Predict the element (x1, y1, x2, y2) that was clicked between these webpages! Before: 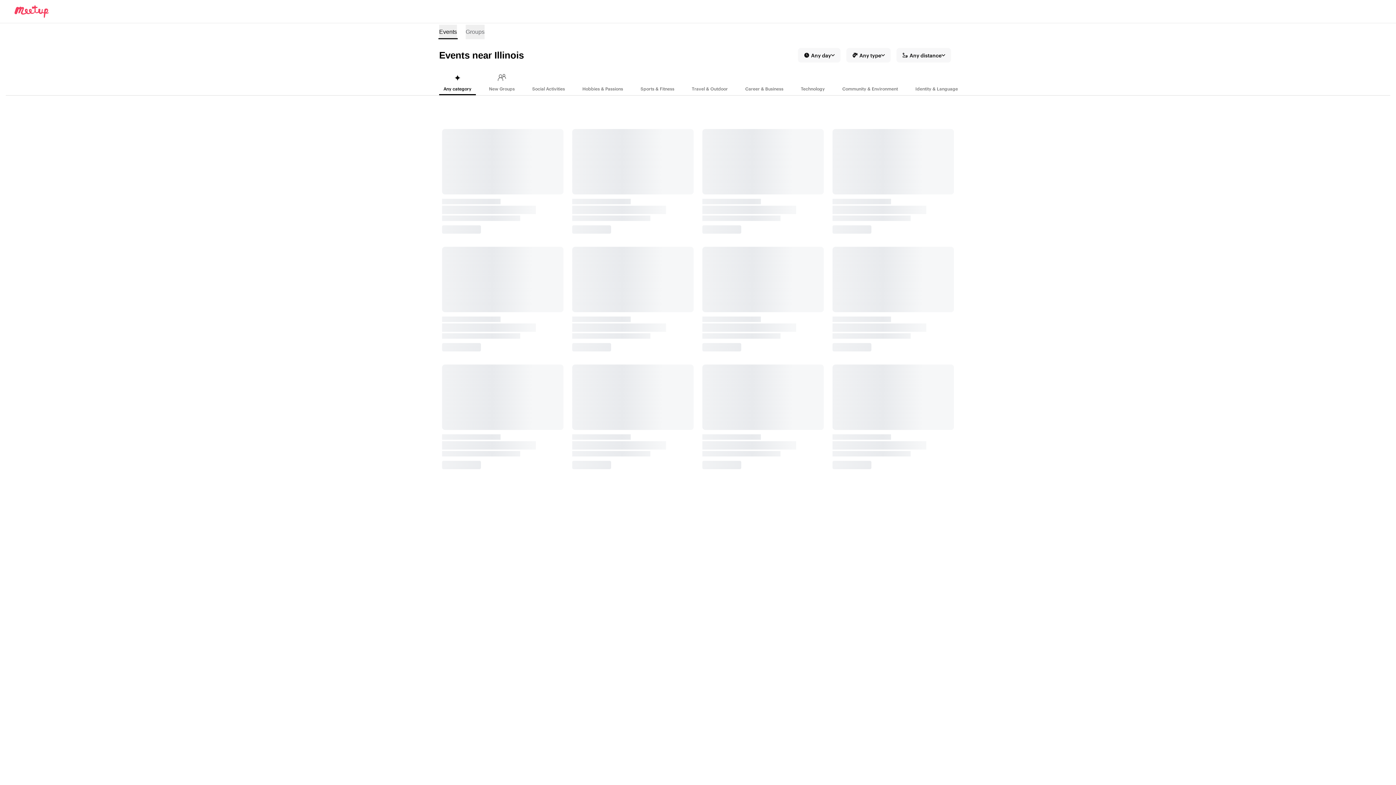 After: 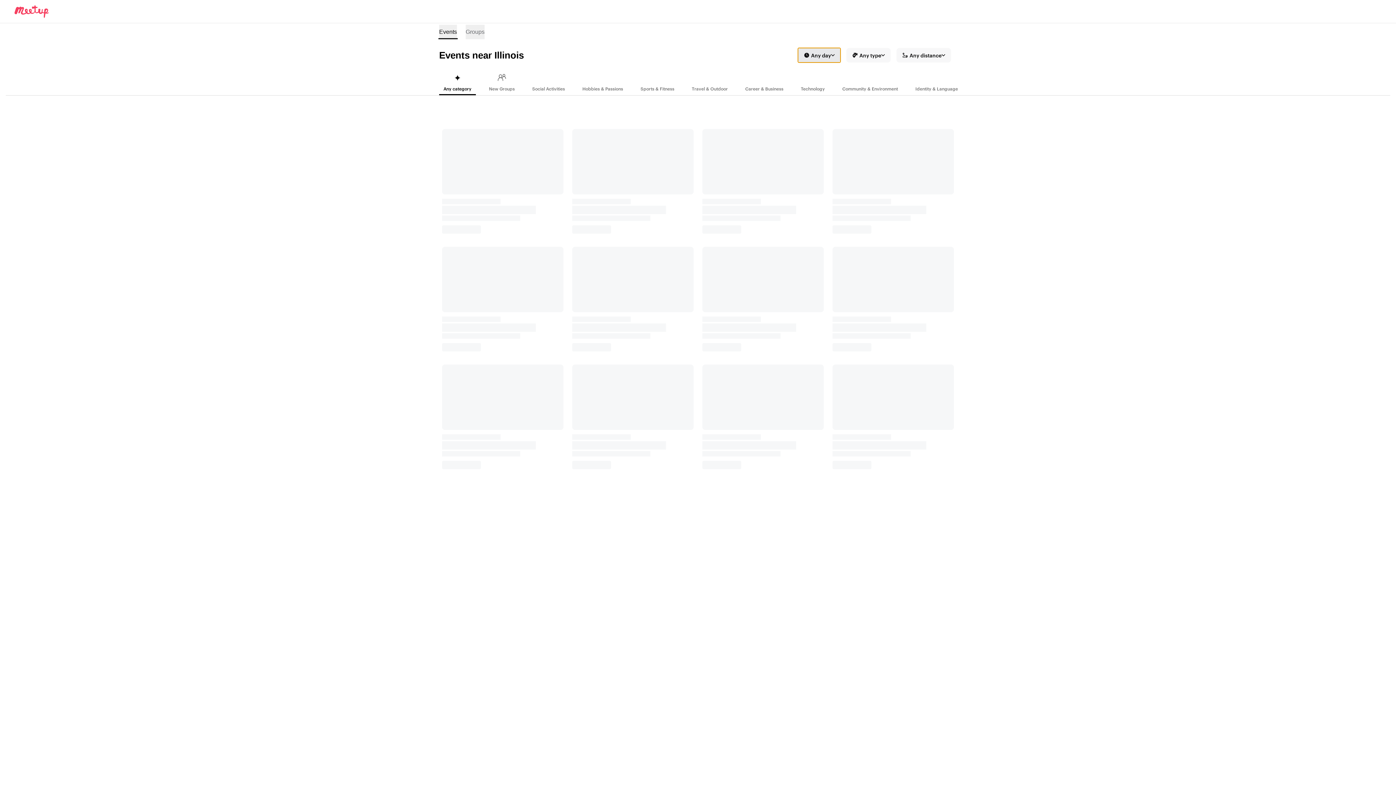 Action: label: Any day bbox: (798, 48, 840, 62)